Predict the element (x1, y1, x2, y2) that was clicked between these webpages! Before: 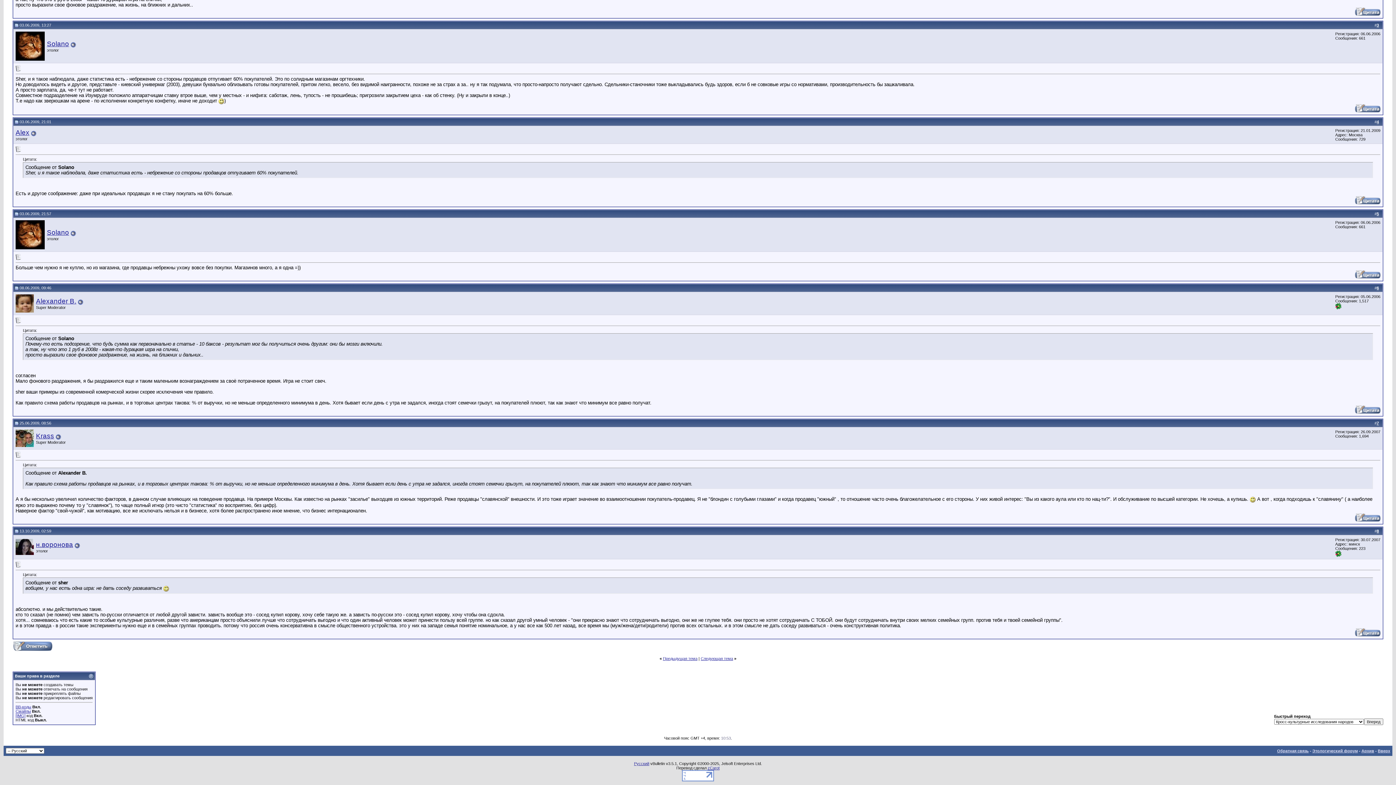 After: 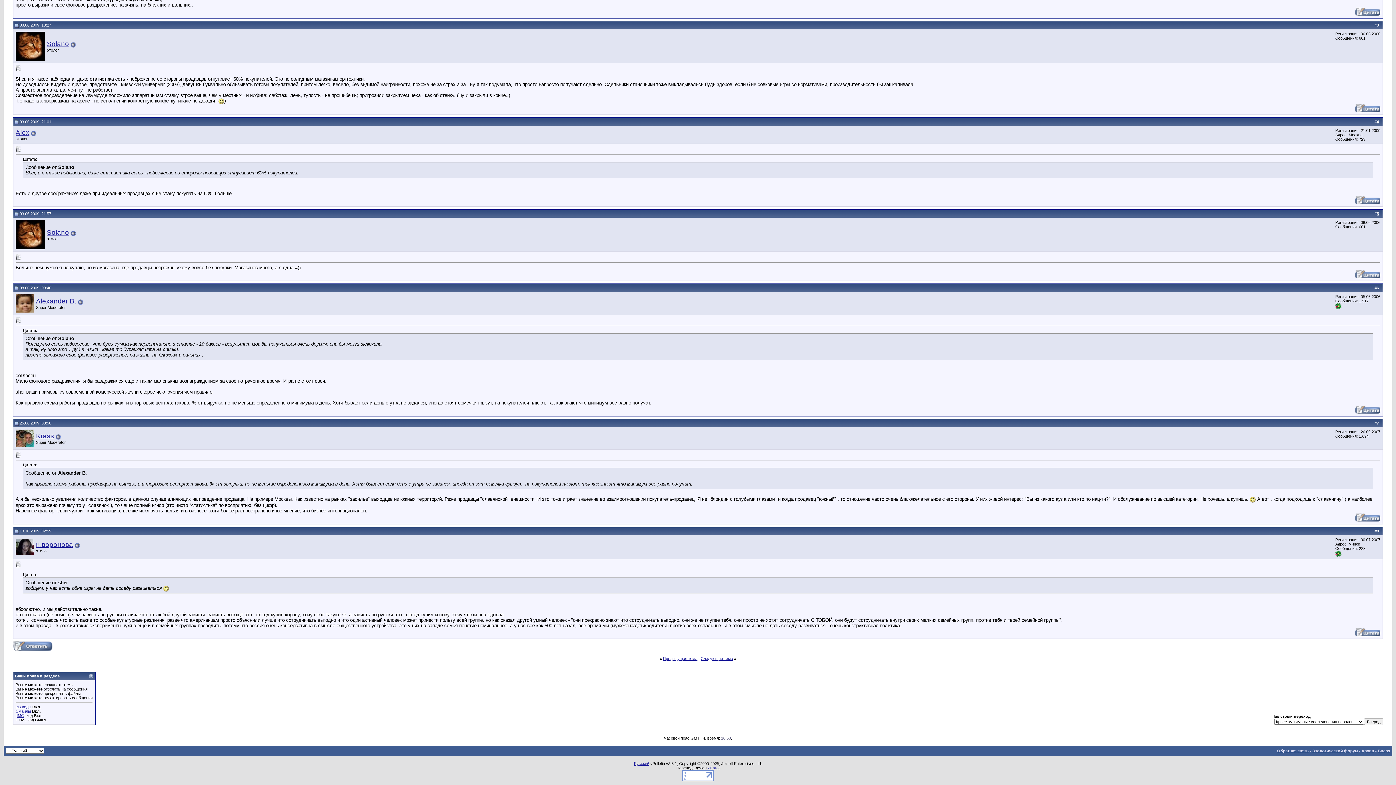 Action: bbox: (1335, 305, 1341, 310)